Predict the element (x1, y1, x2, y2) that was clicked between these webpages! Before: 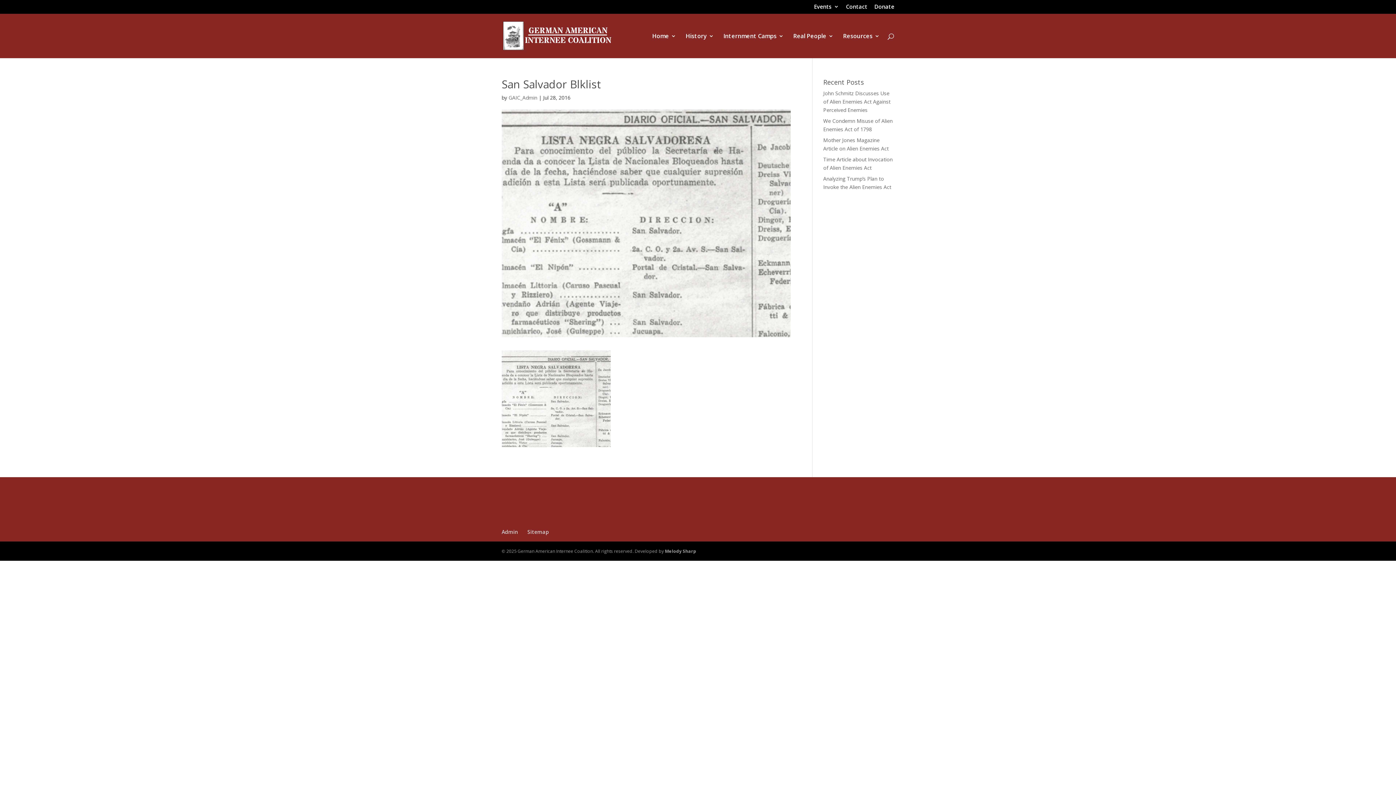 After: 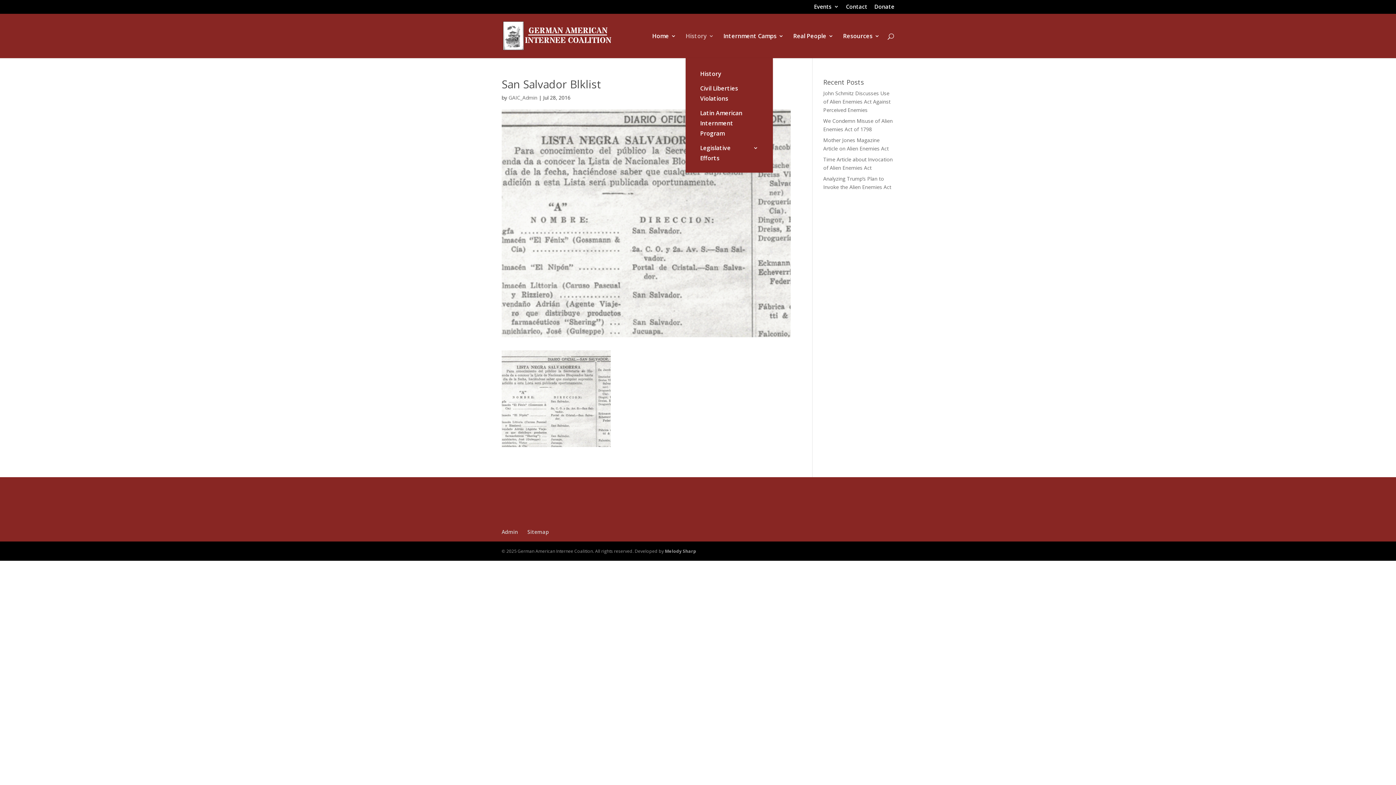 Action: bbox: (685, 33, 714, 58) label: History